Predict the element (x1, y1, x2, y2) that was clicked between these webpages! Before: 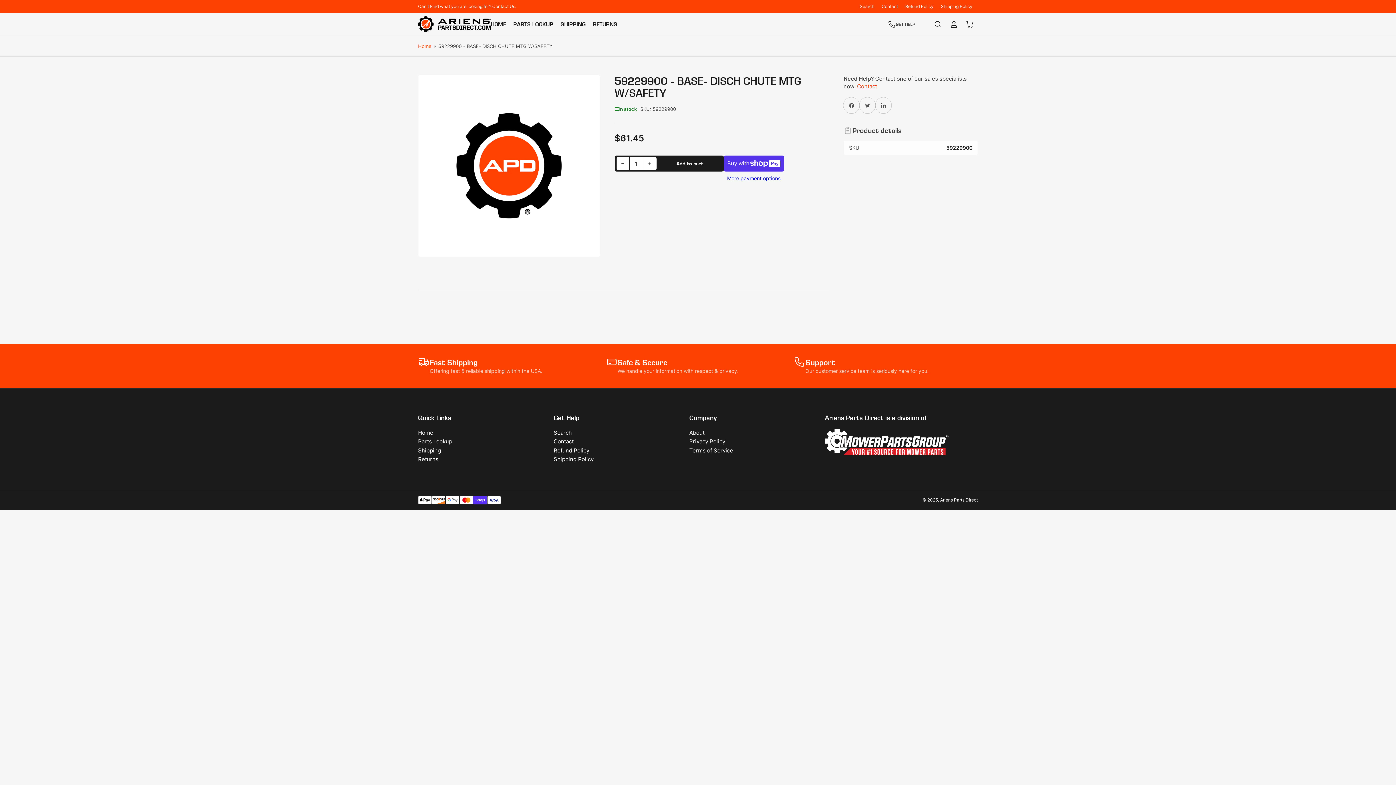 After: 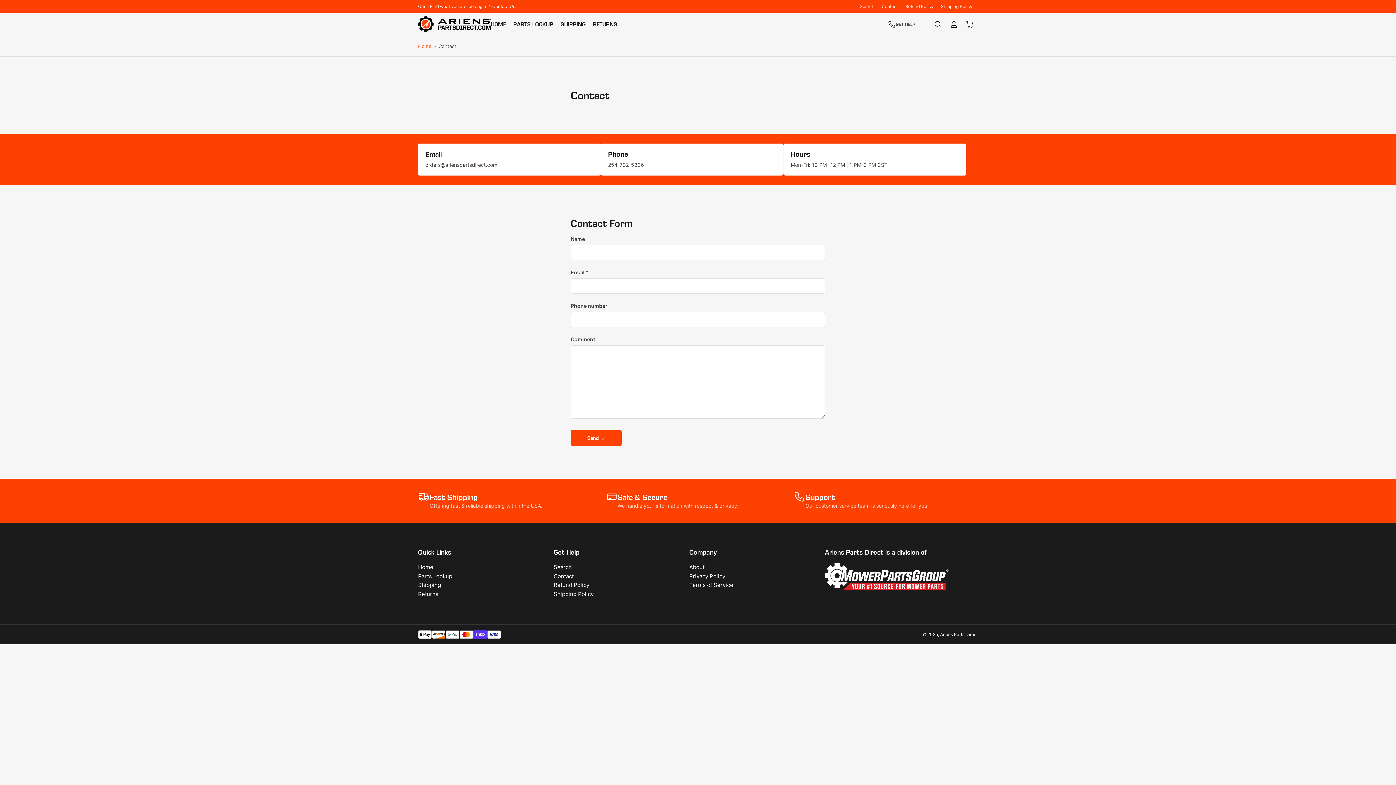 Action: bbox: (857, 82, 877, 89) label: Contact